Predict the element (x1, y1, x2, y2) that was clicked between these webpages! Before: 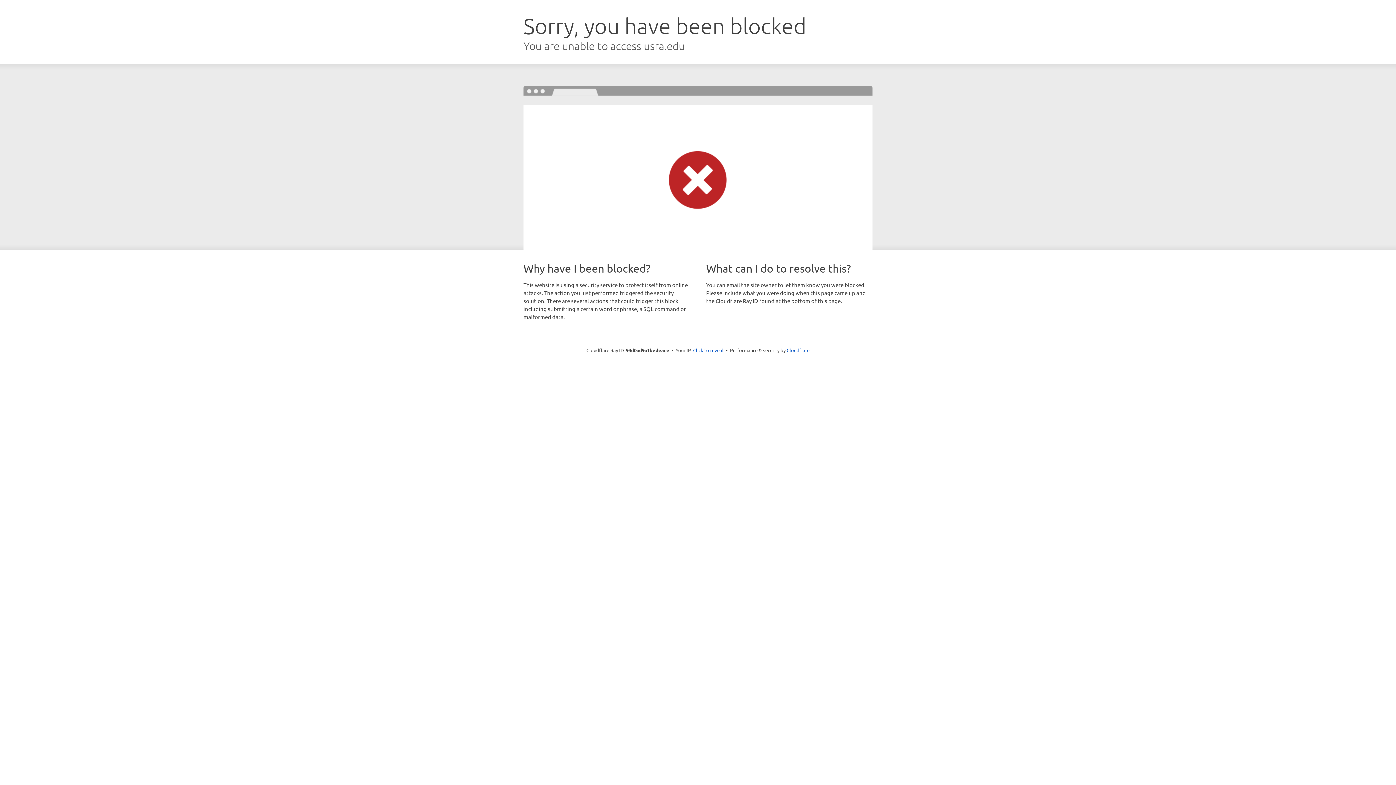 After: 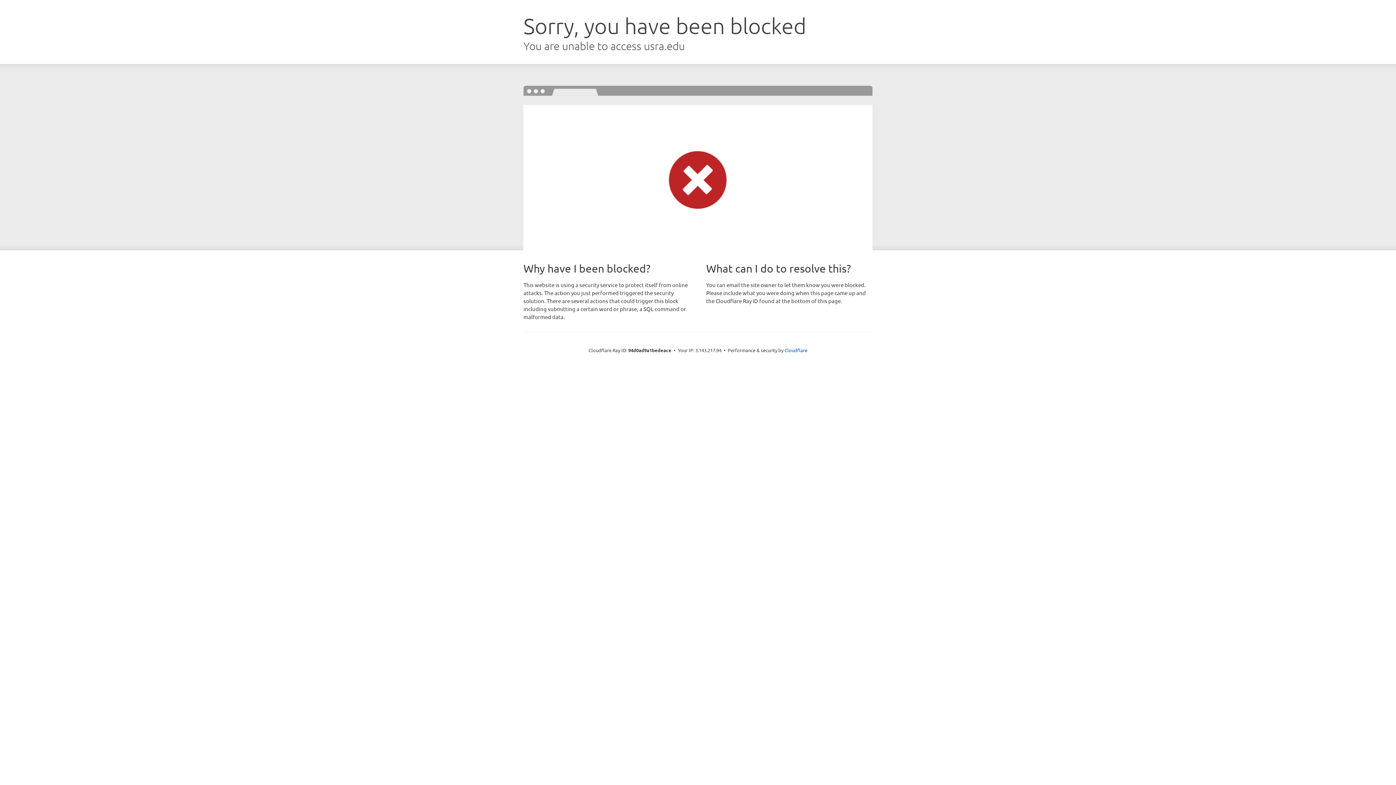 Action: label: Click to reveal bbox: (693, 346, 723, 353)